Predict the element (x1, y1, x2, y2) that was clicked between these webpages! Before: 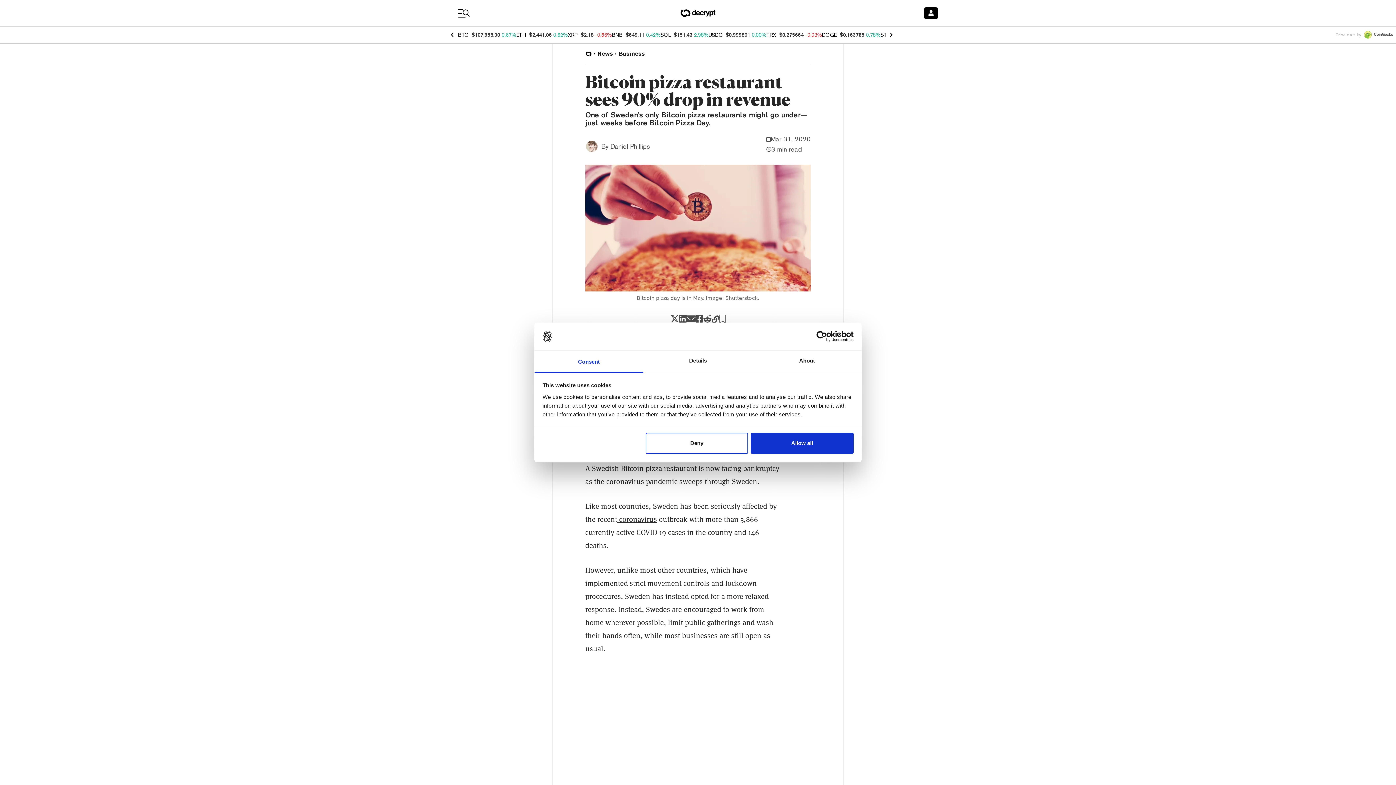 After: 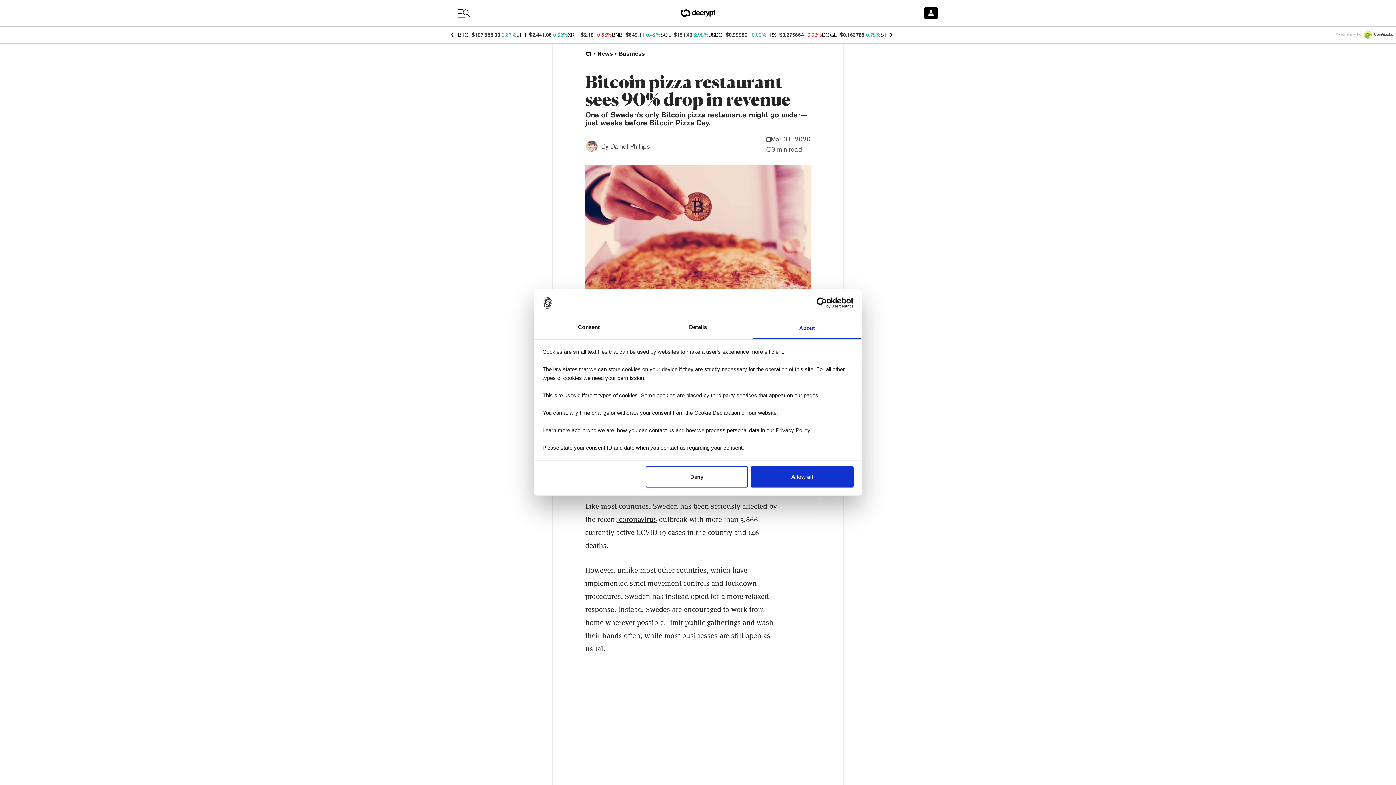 Action: bbox: (752, 351, 861, 372) label: About